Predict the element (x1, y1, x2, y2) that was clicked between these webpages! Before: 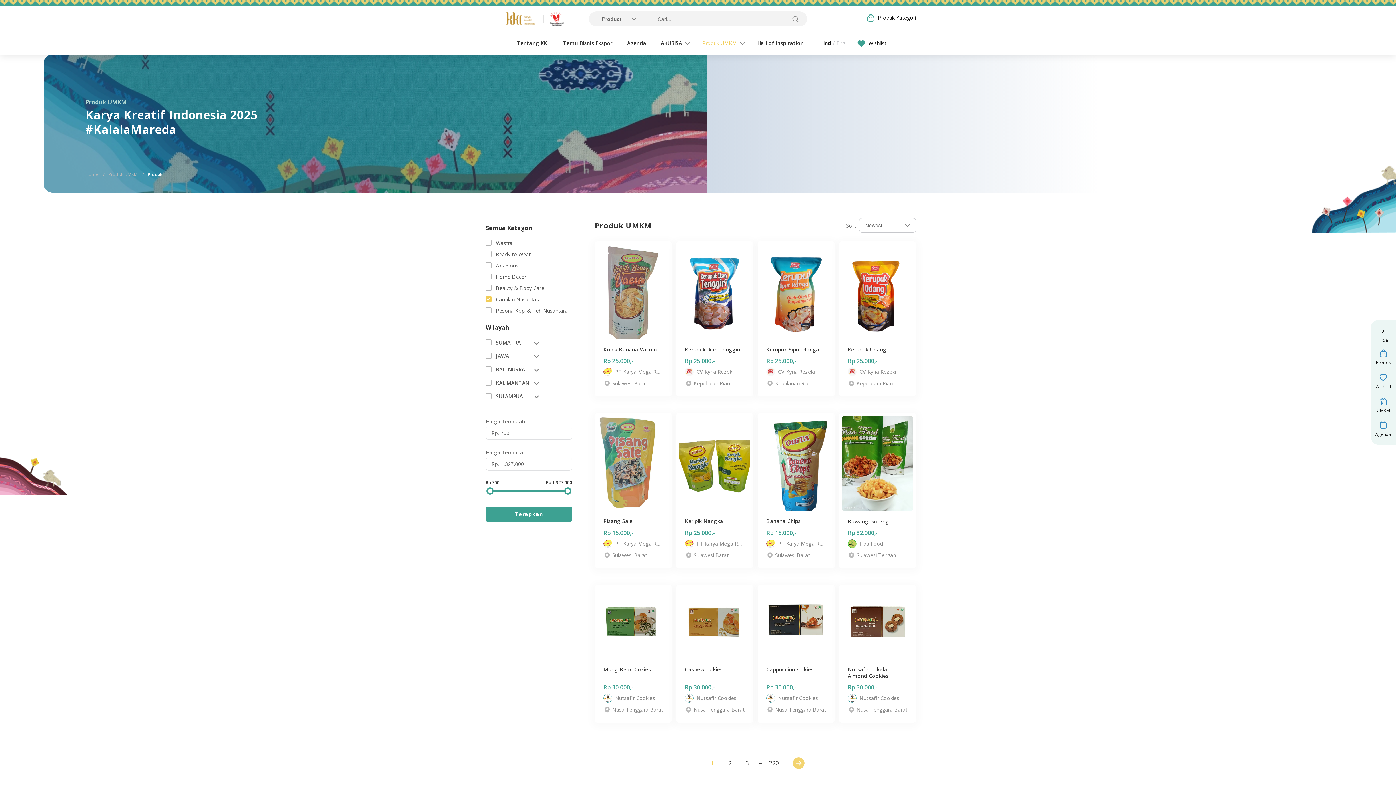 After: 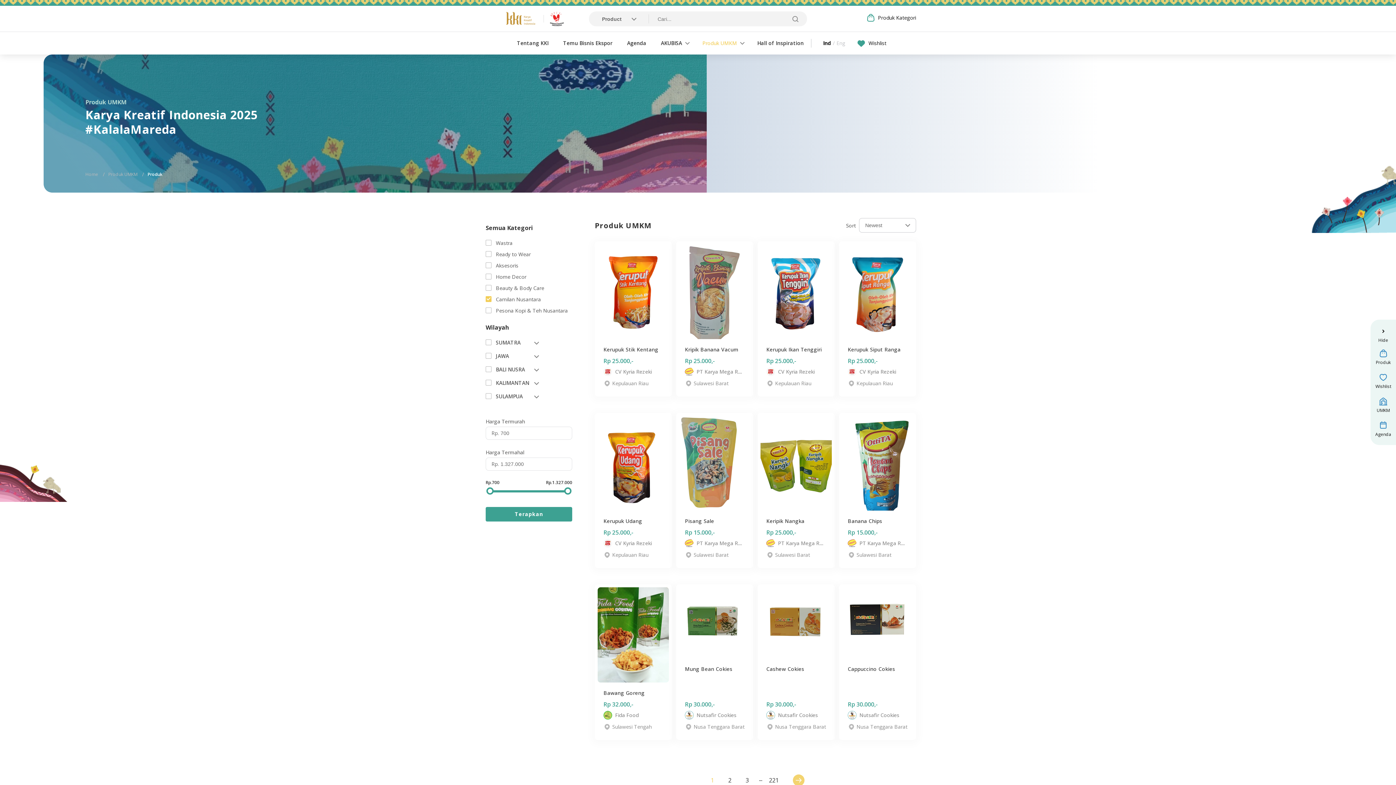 Action: label: Produk Kategori bbox: (866, 13, 916, 22)